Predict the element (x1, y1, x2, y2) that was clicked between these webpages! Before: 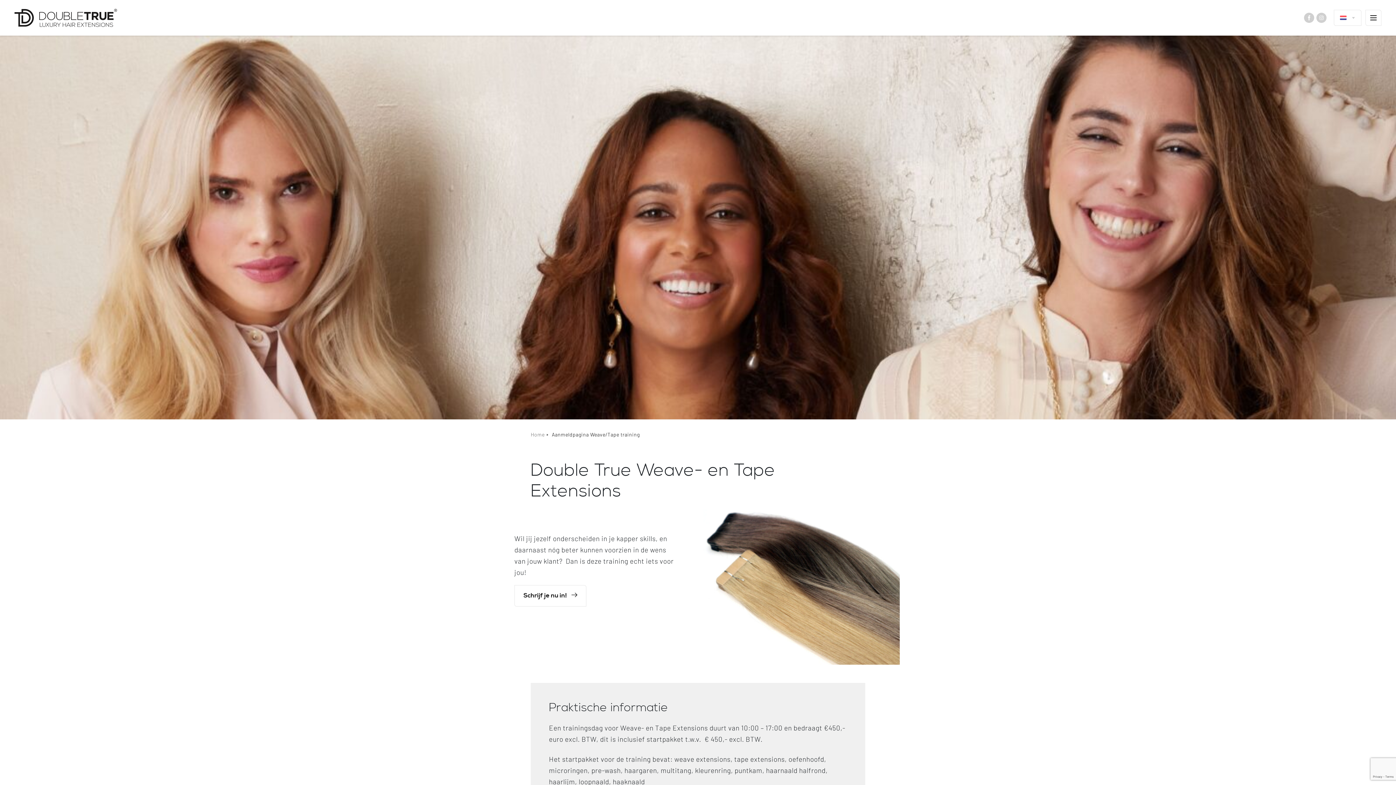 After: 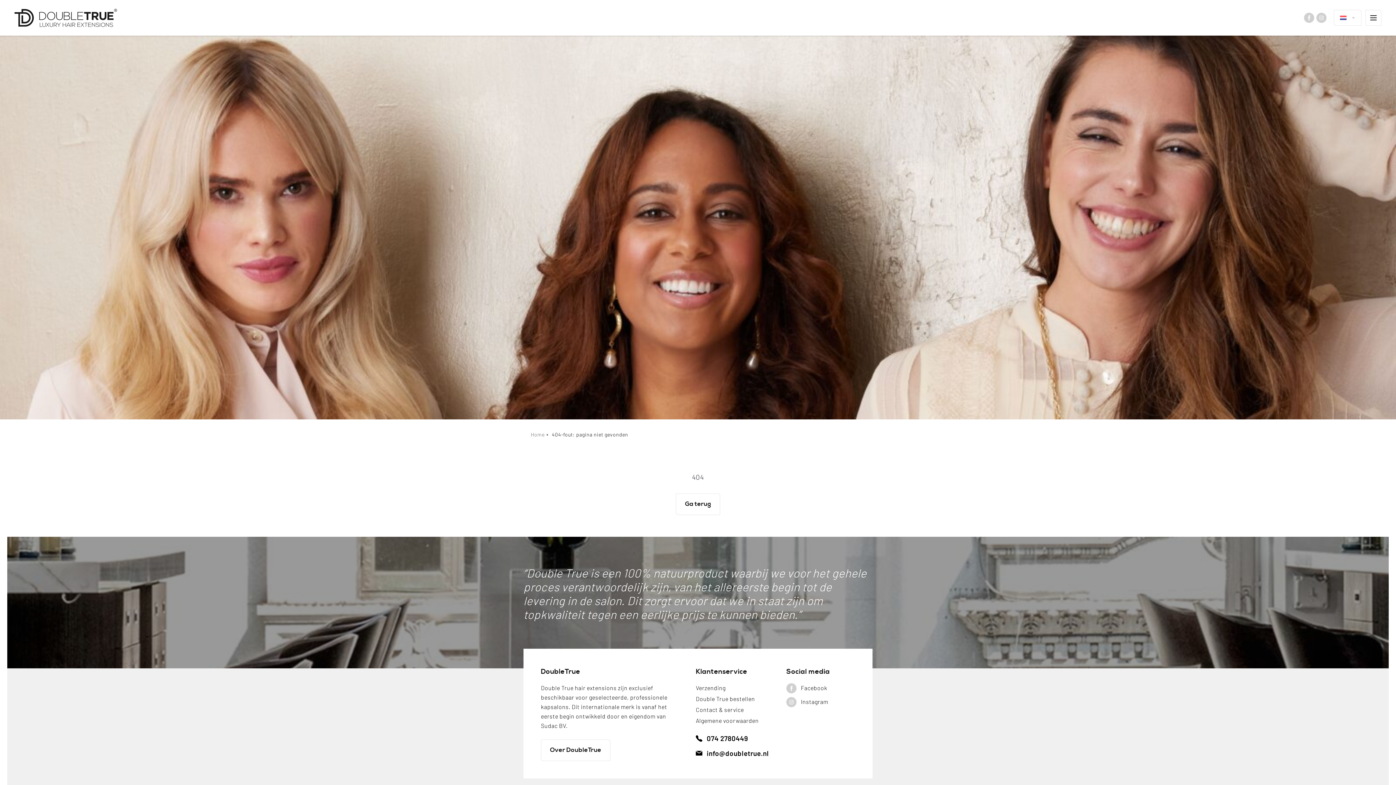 Action: bbox: (514, 585, 586, 606) label: Schrijf je nu in!